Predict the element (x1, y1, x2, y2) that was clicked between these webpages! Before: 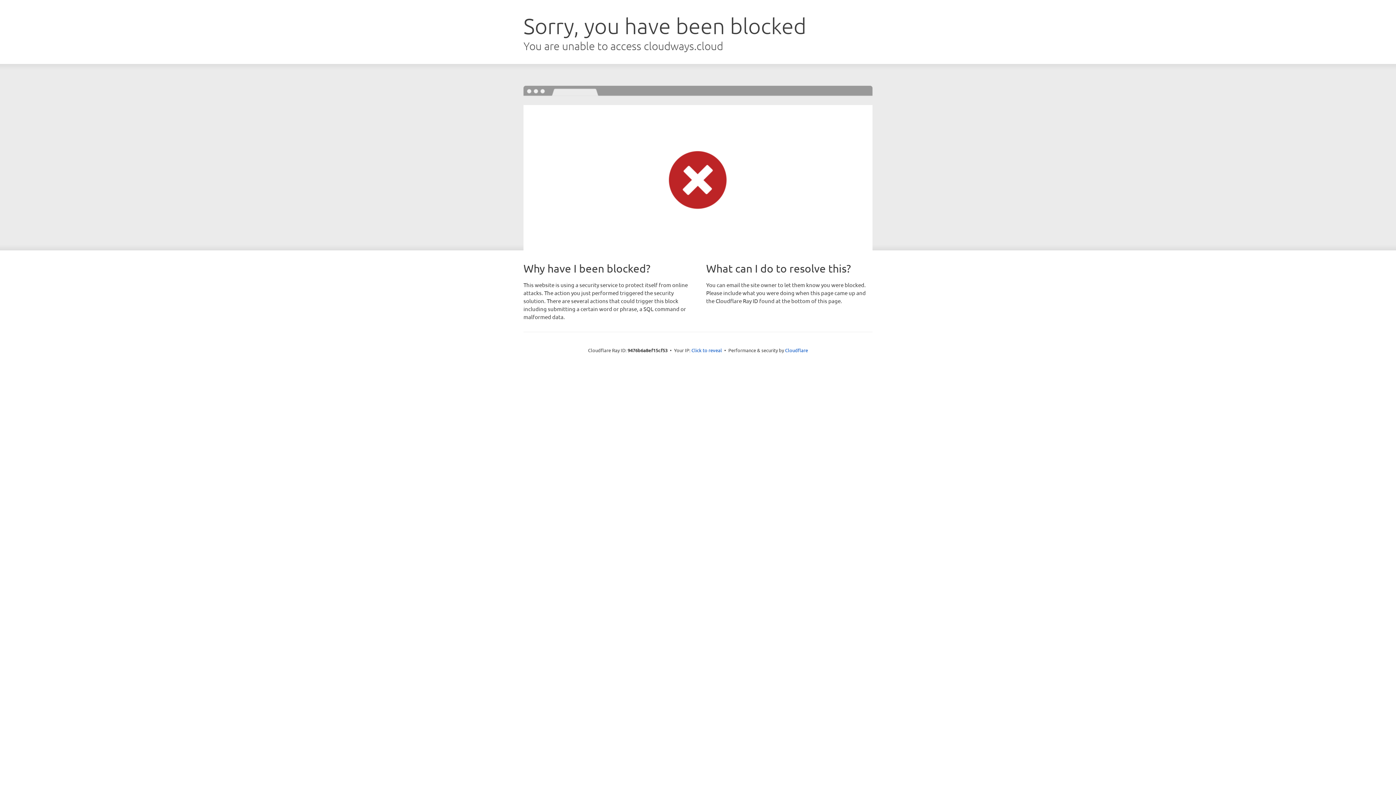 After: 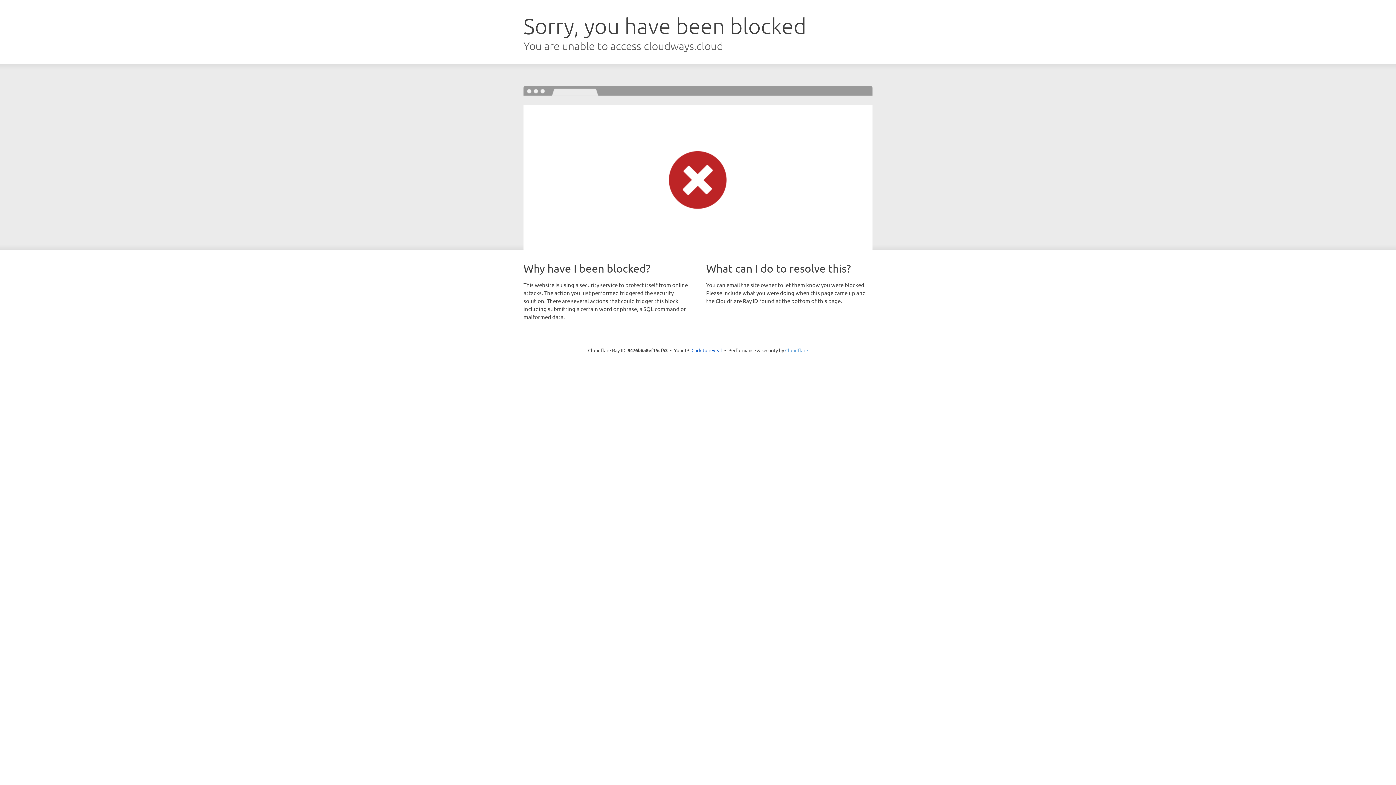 Action: bbox: (785, 347, 808, 353) label: Cloudflare